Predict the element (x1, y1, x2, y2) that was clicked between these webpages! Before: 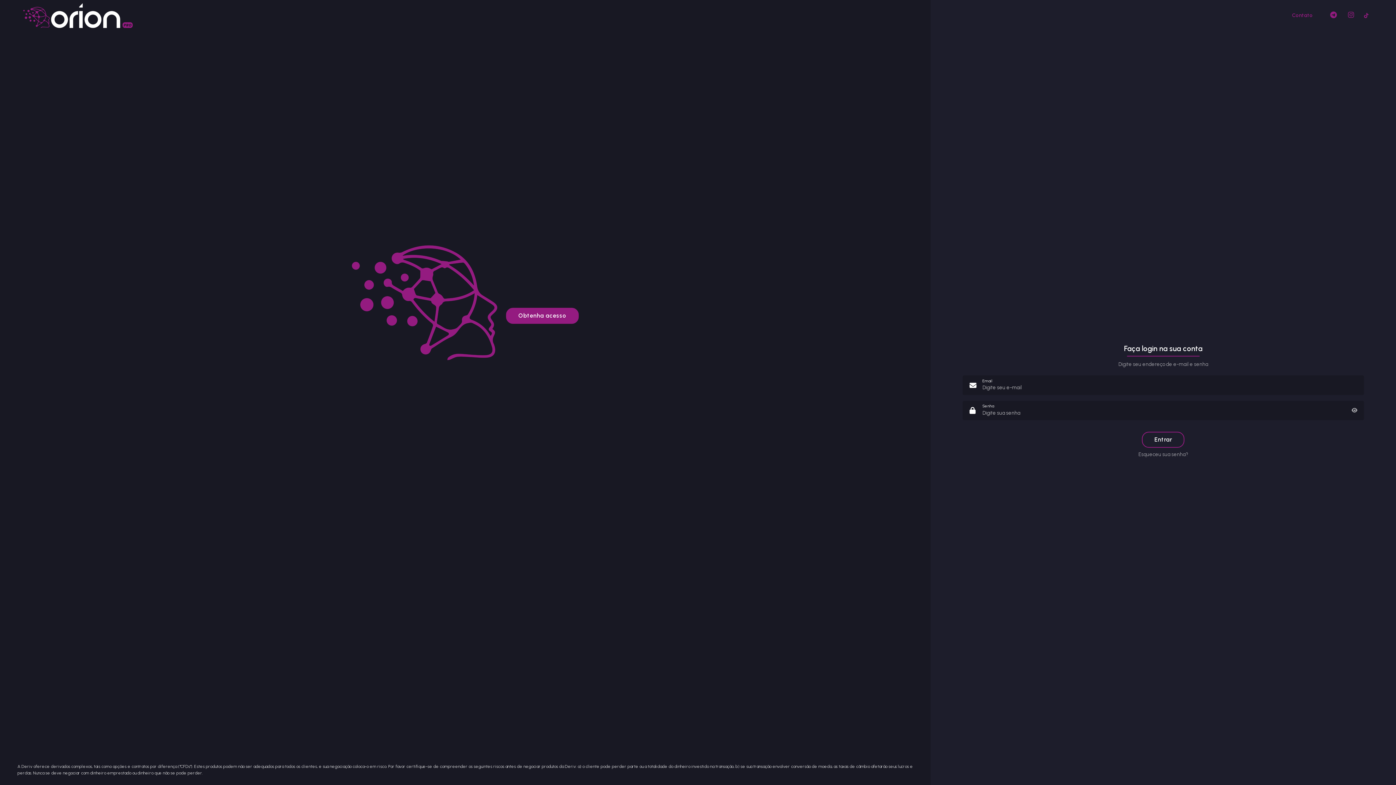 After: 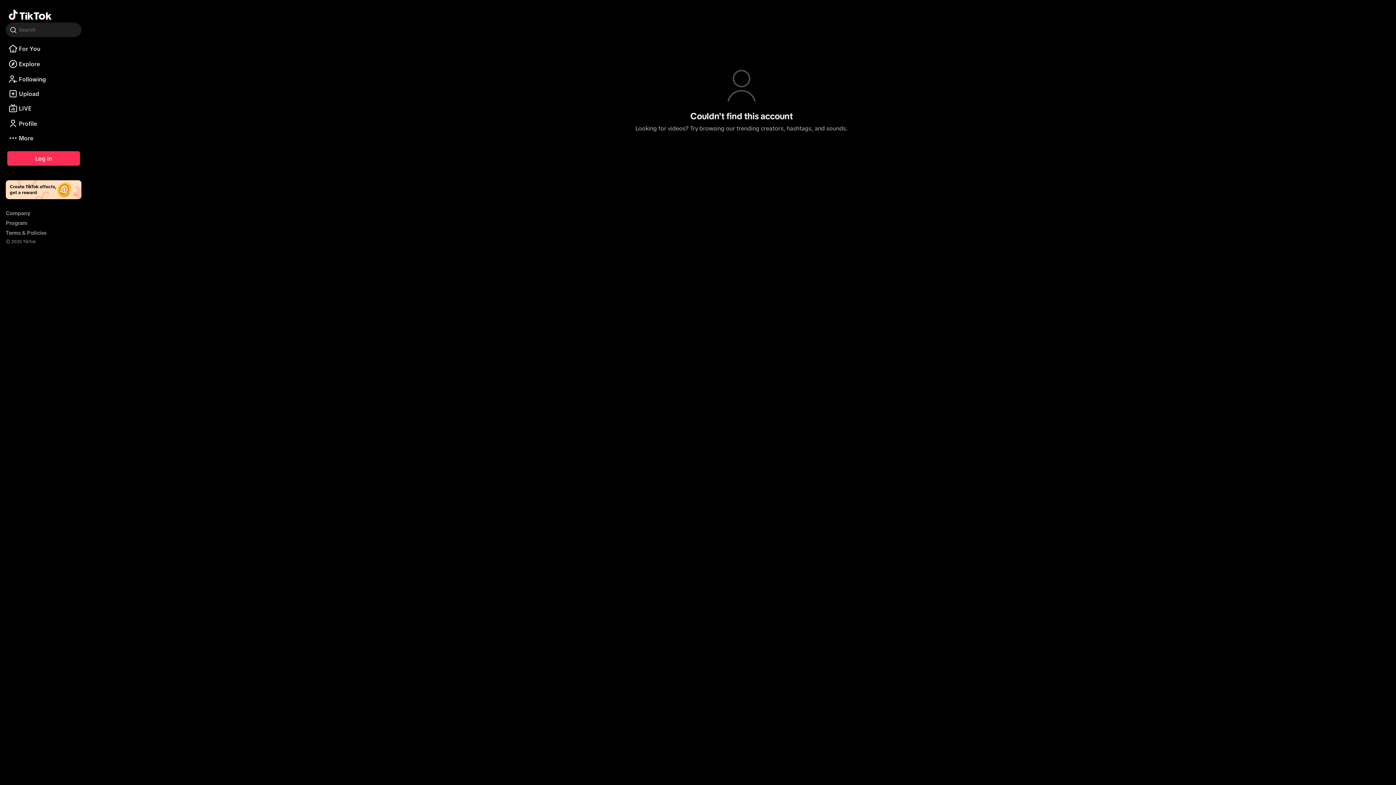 Action: bbox: (1360, 6, 1373, 24)